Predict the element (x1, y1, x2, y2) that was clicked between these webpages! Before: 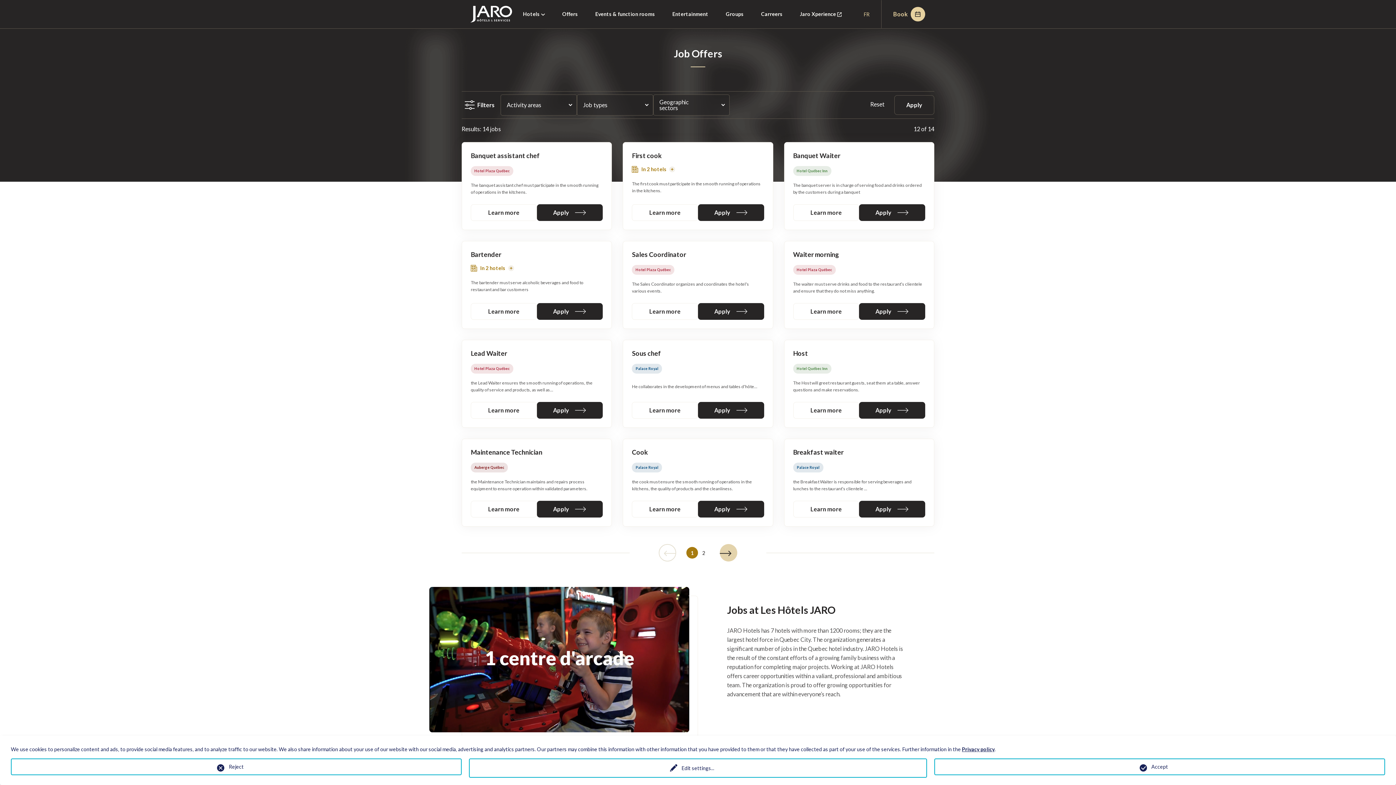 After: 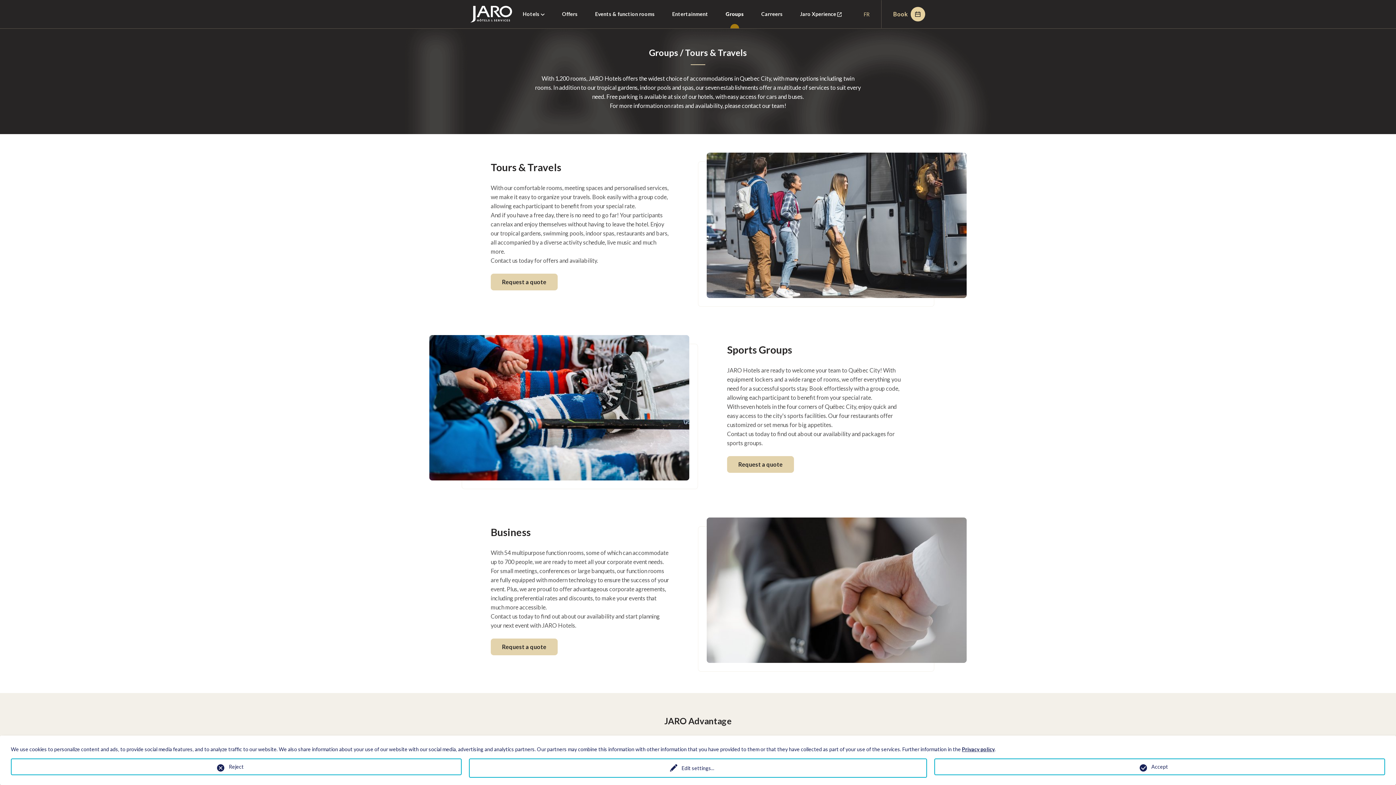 Action: bbox: (717, 0, 752, 28) label: Groups